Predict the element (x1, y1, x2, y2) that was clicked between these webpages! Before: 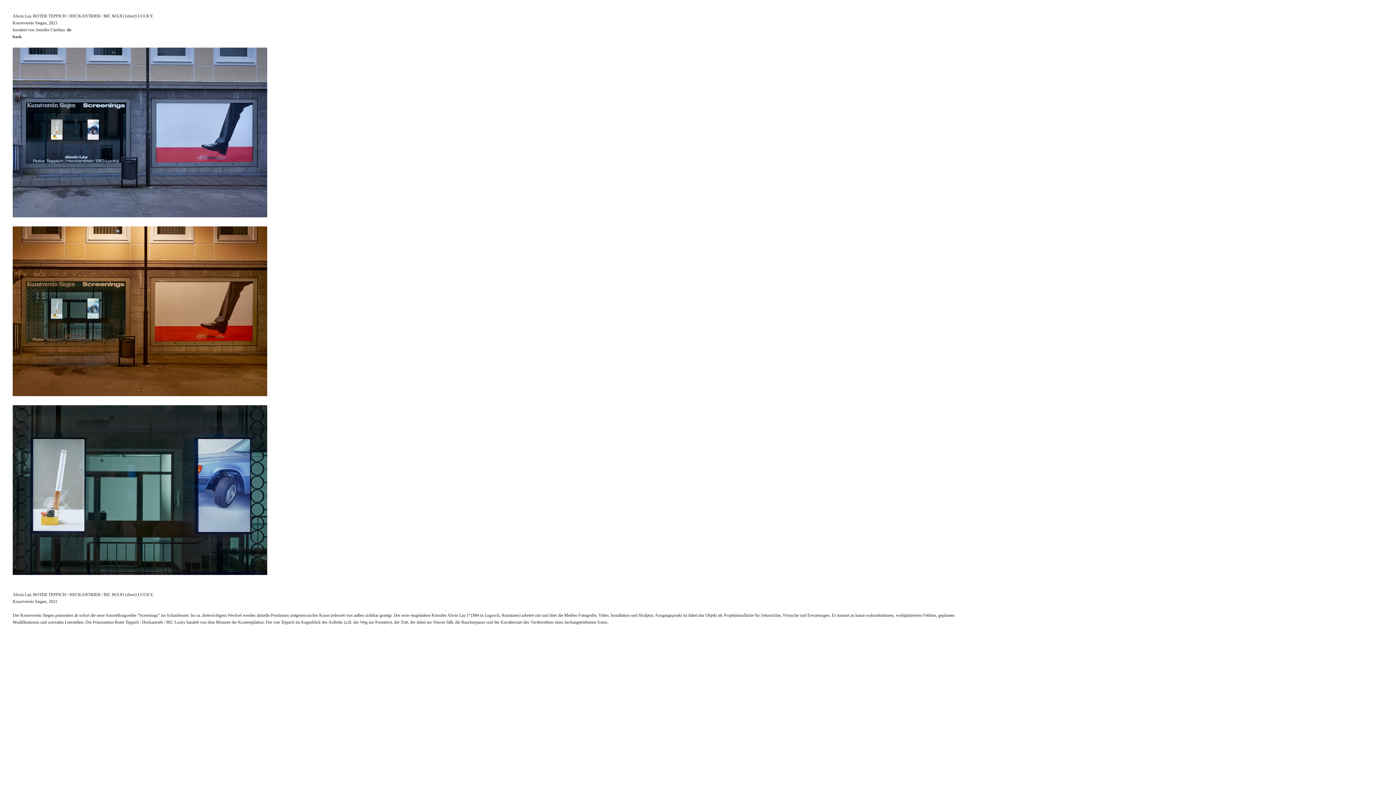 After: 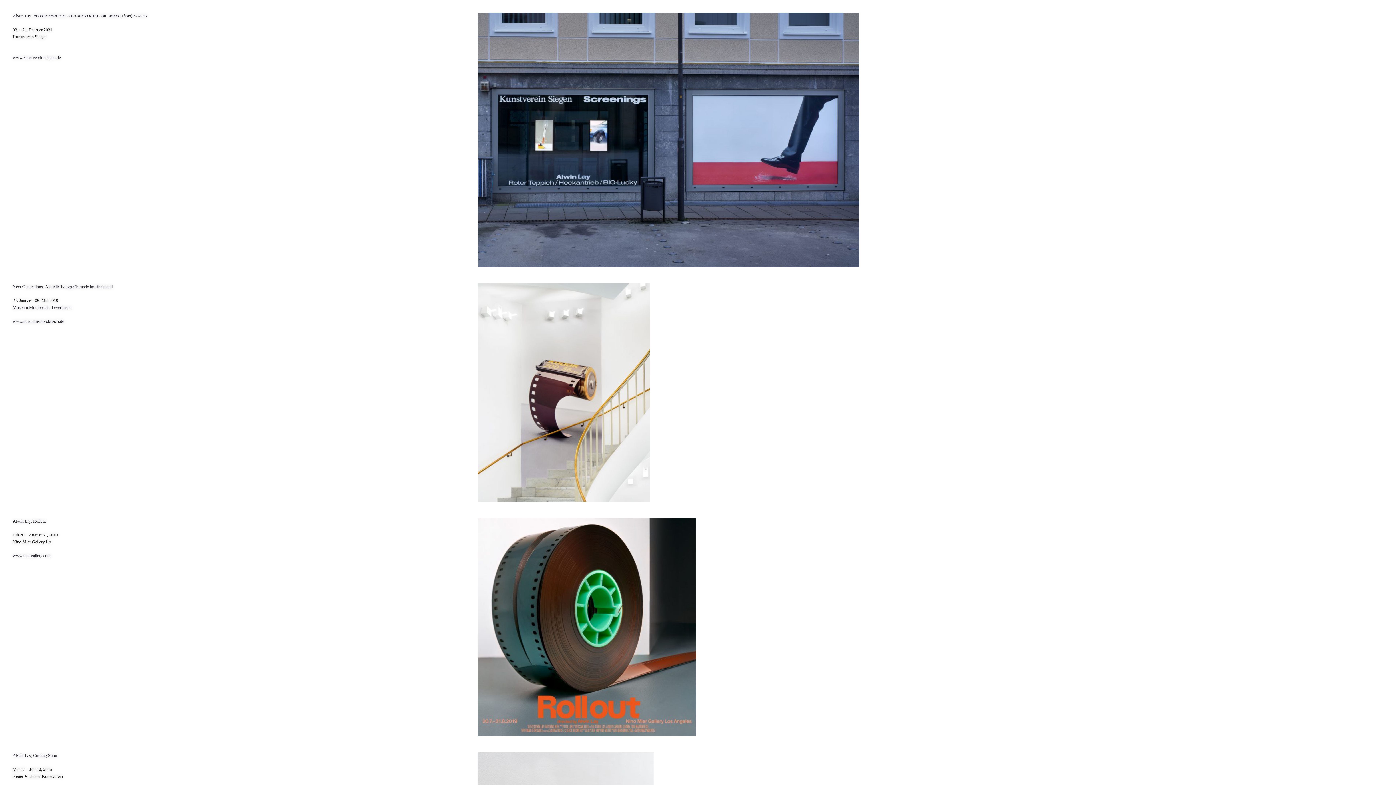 Action: bbox: (12, 34, 25, 39) label: back   